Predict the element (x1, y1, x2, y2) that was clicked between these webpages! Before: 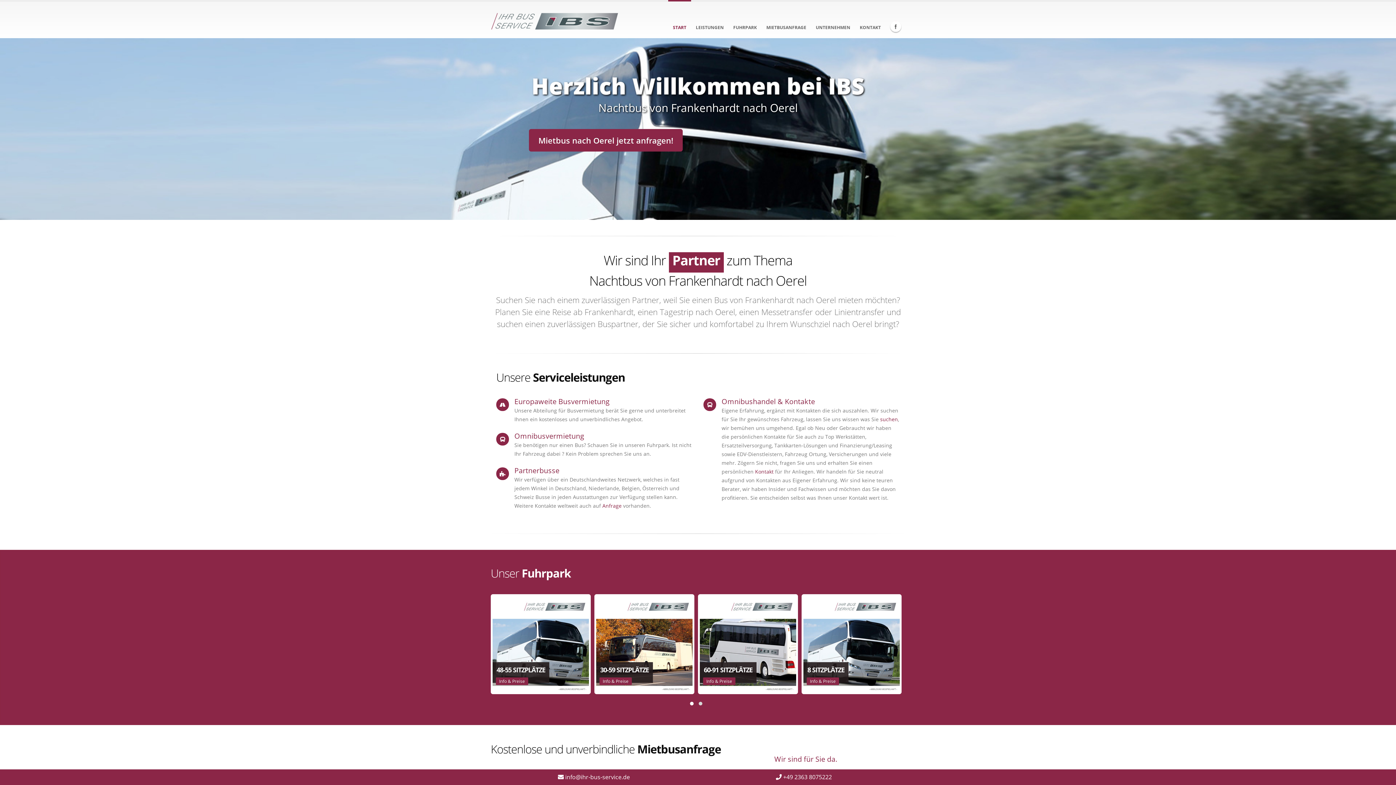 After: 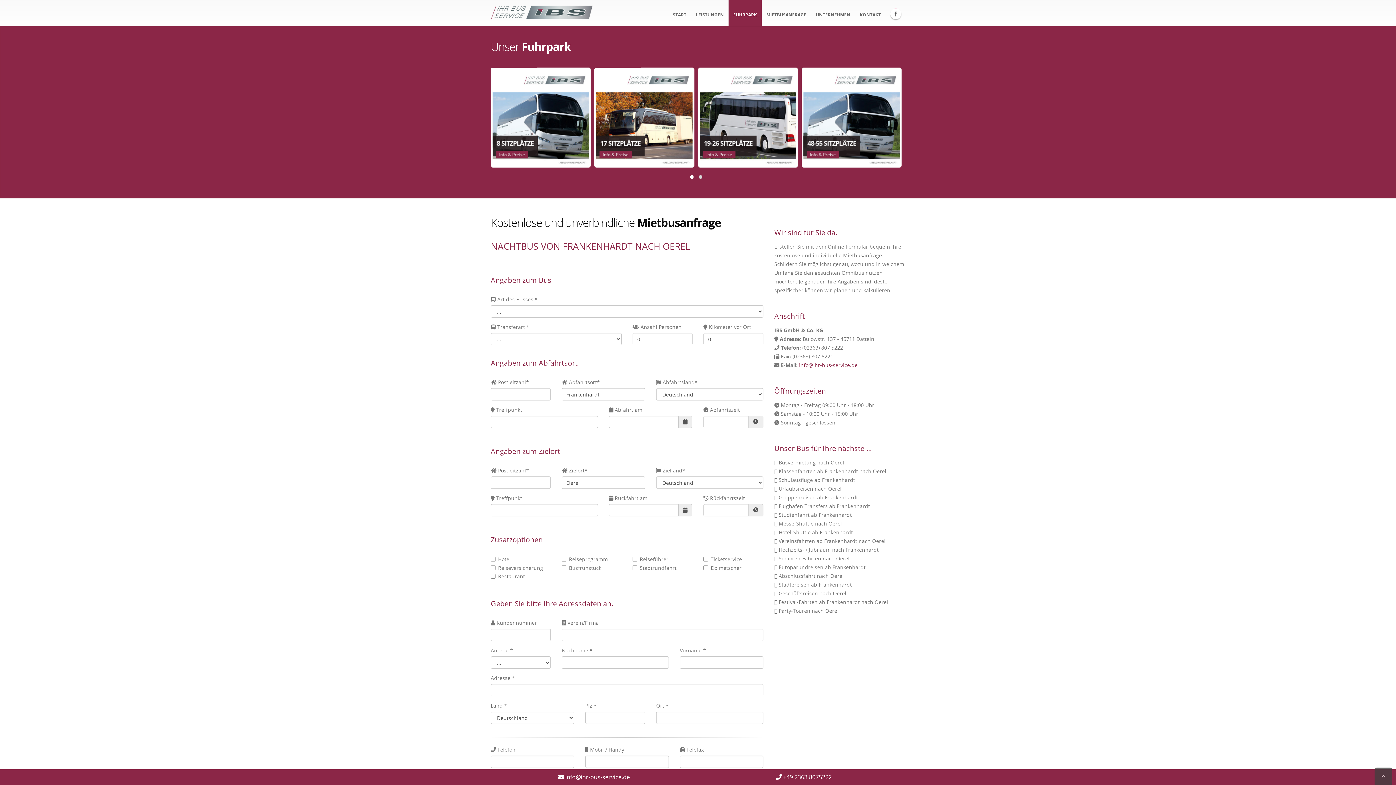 Action: label: FUHRPARK bbox: (728, 0, 761, 38)